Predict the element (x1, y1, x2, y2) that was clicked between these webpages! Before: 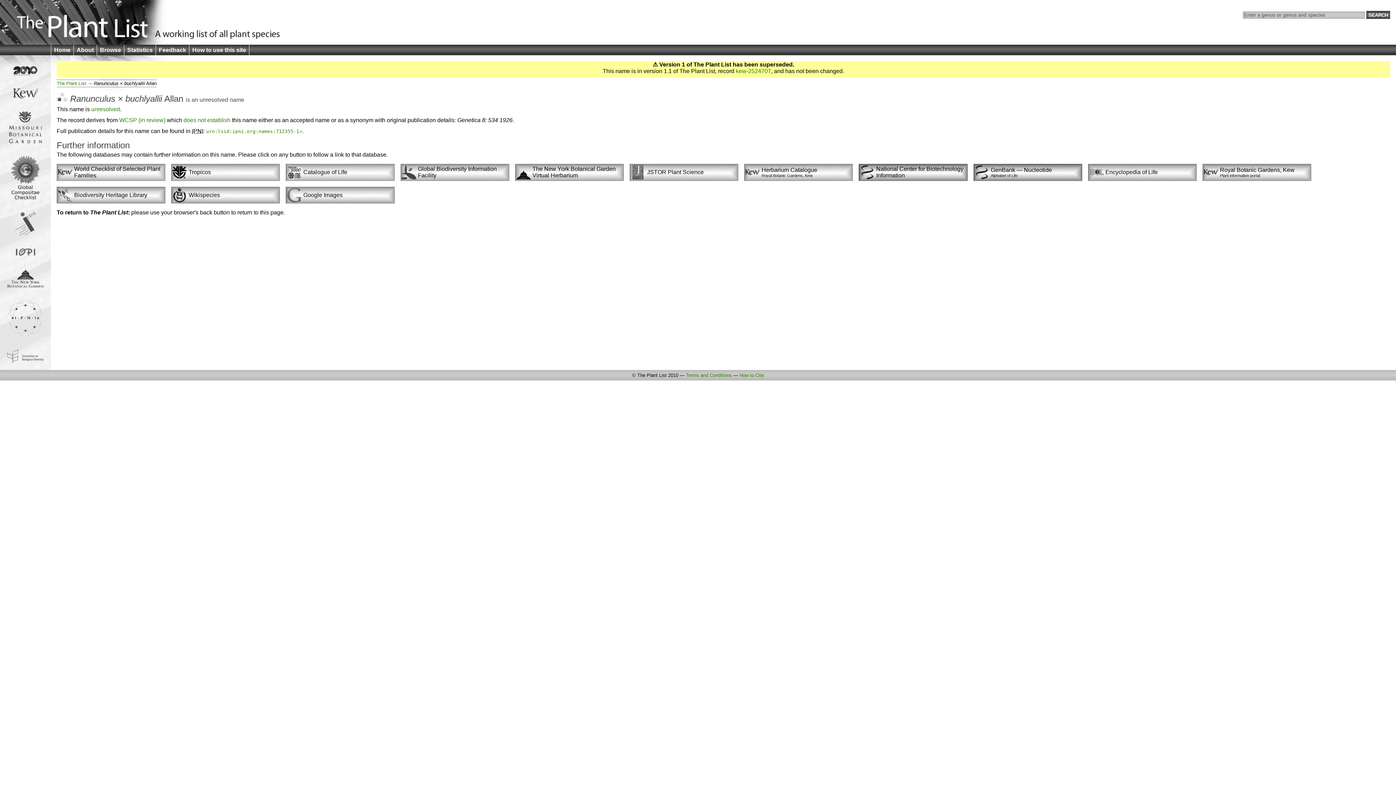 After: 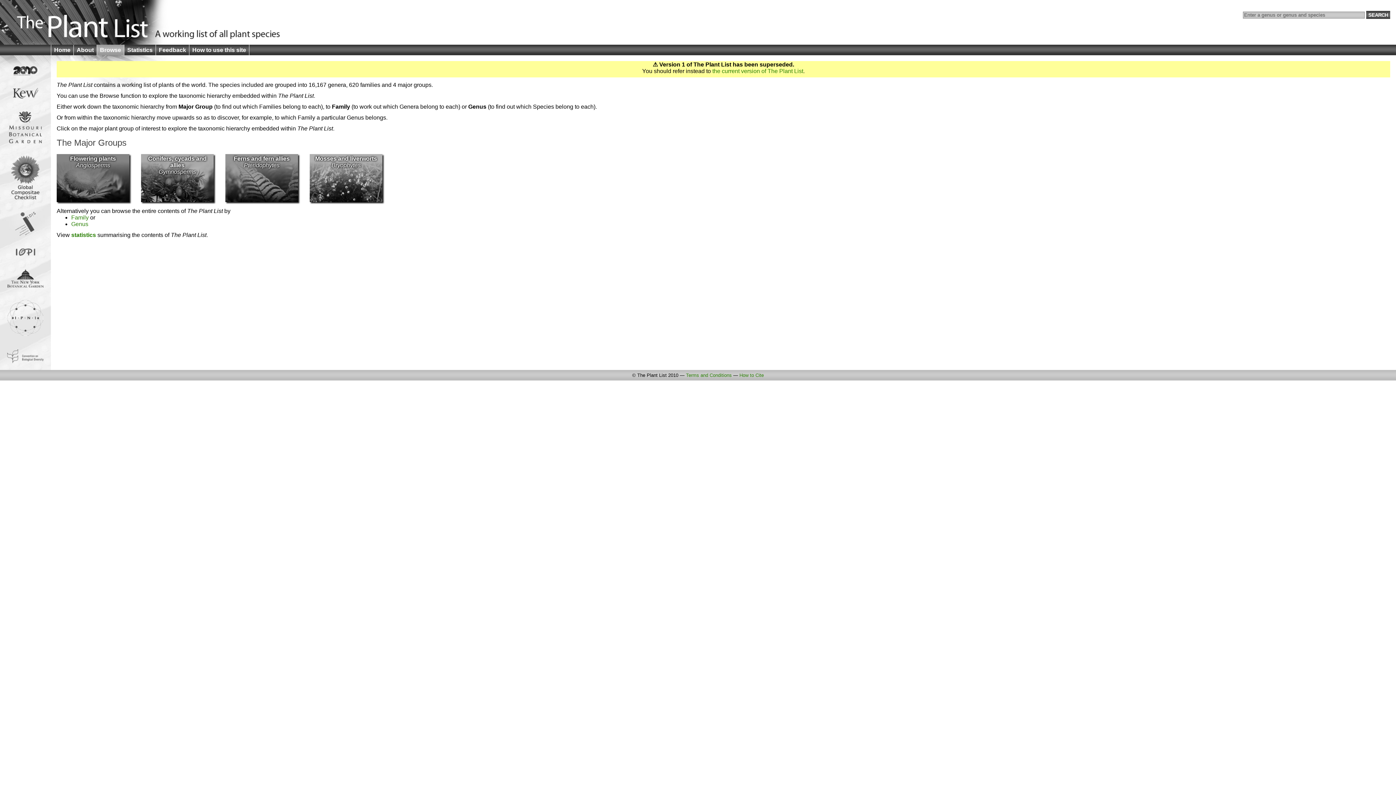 Action: bbox: (56, 80, 86, 86) label: The Plant List